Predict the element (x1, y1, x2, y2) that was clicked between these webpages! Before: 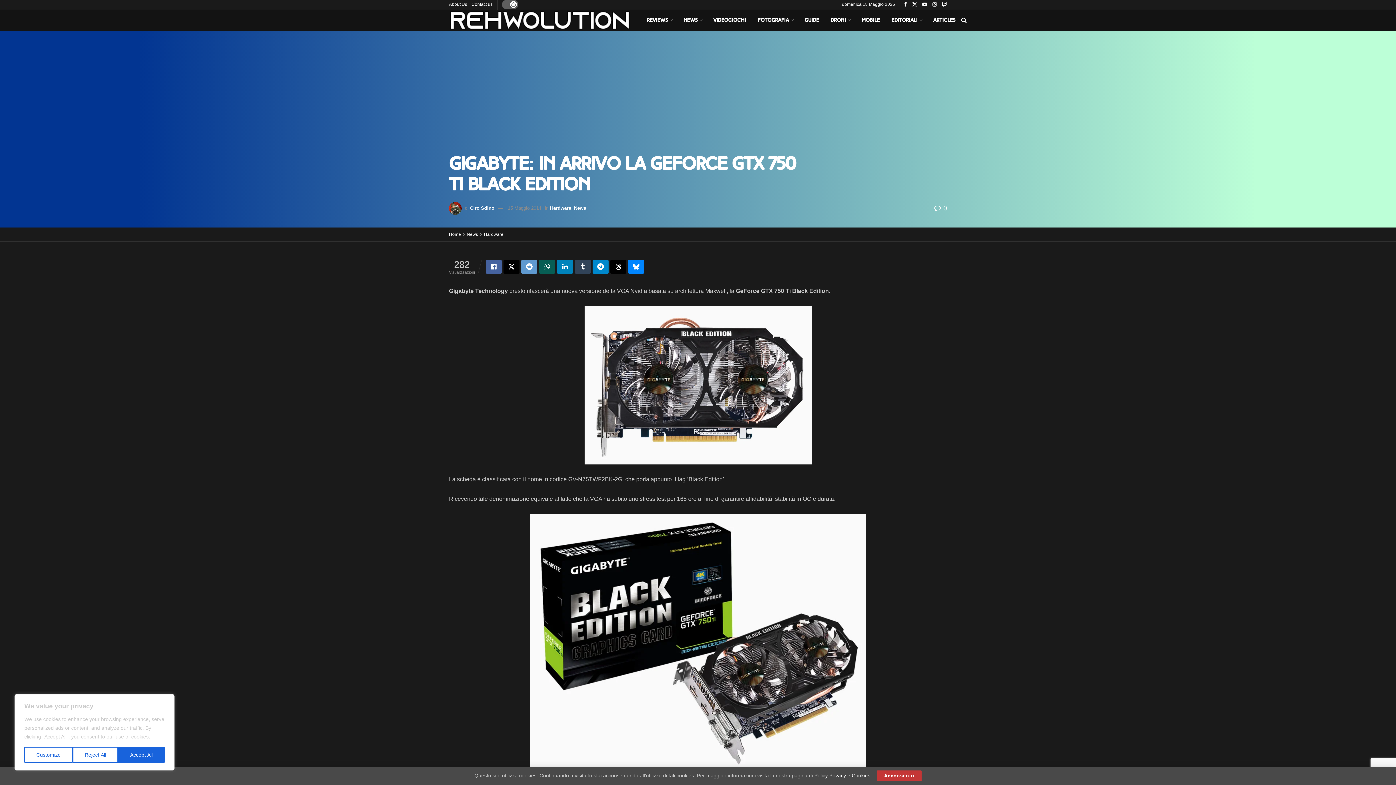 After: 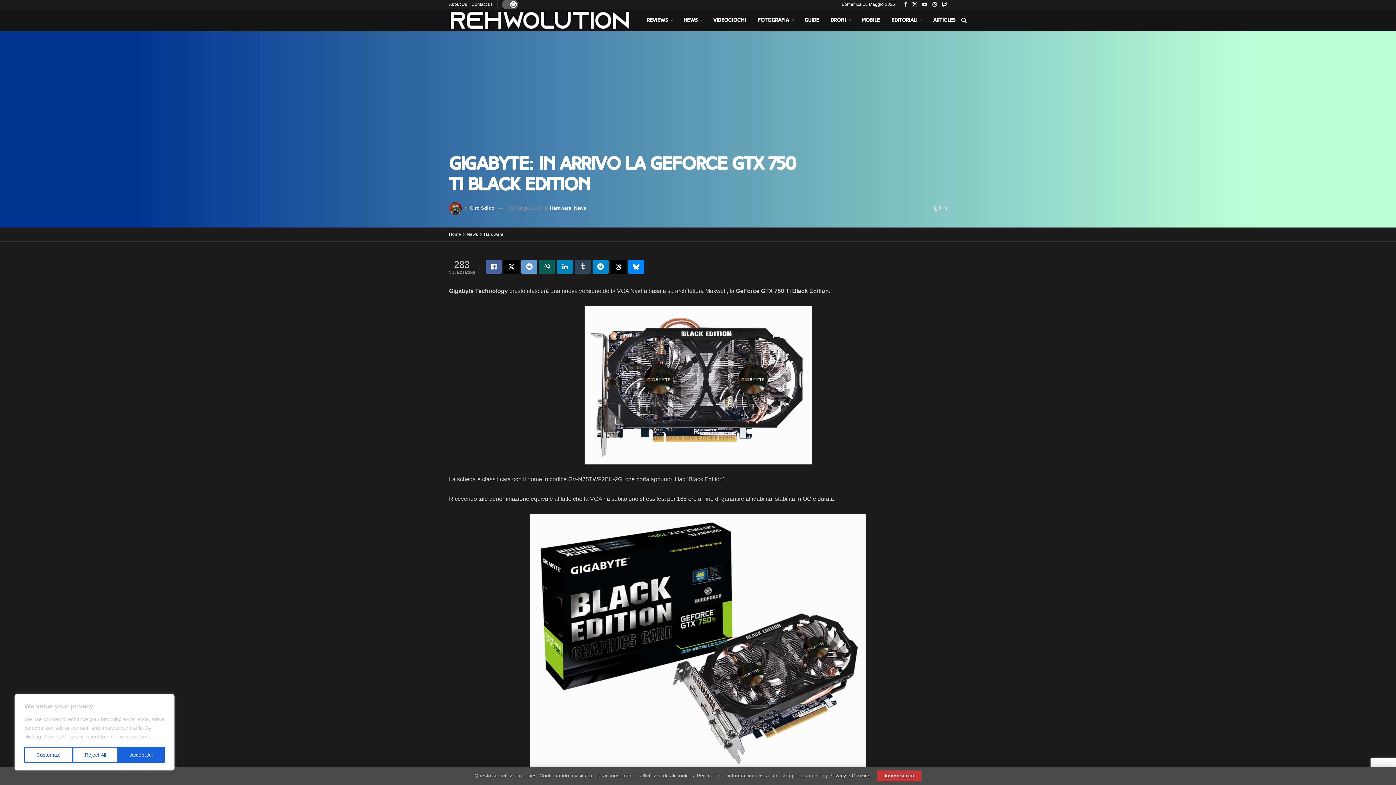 Action: label: 15 Maggio 2014 bbox: (508, 205, 541, 210)